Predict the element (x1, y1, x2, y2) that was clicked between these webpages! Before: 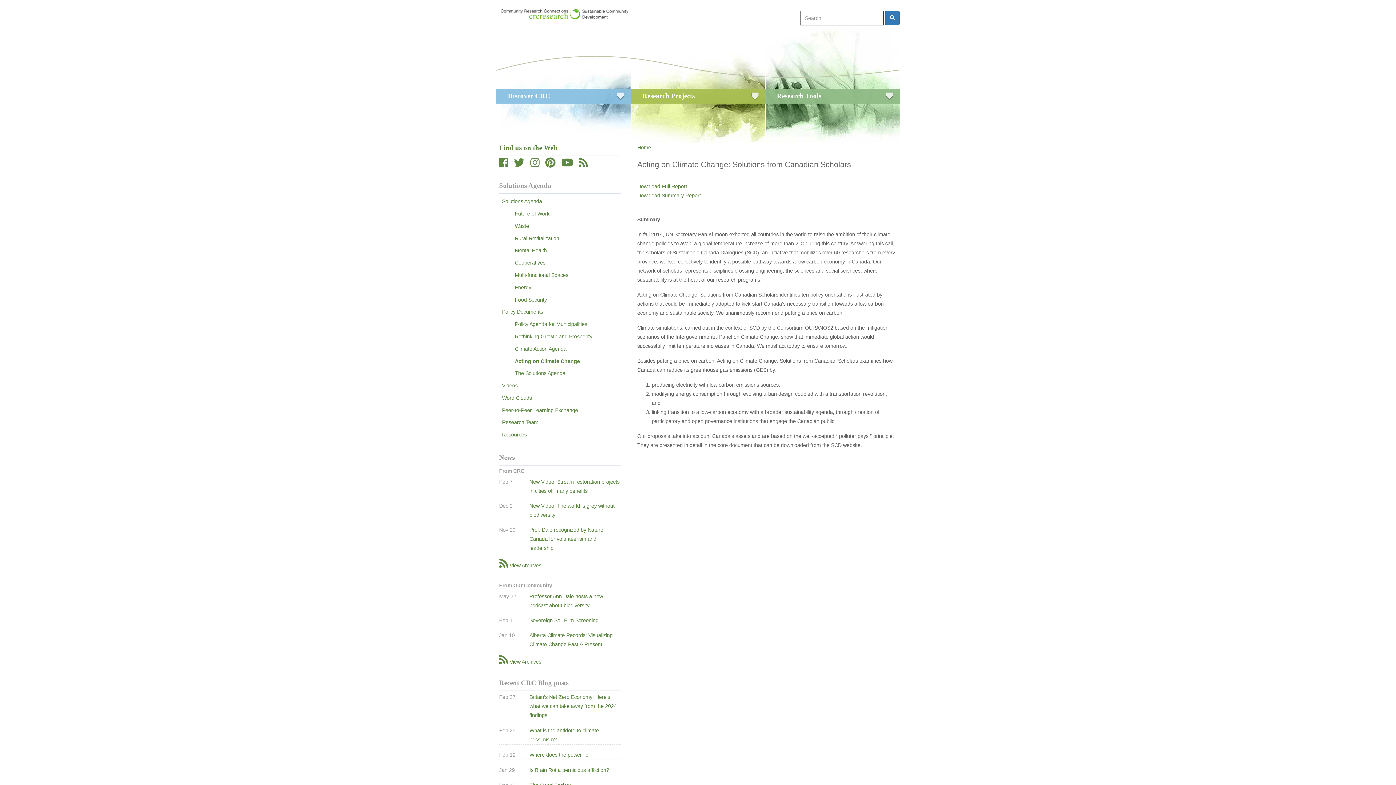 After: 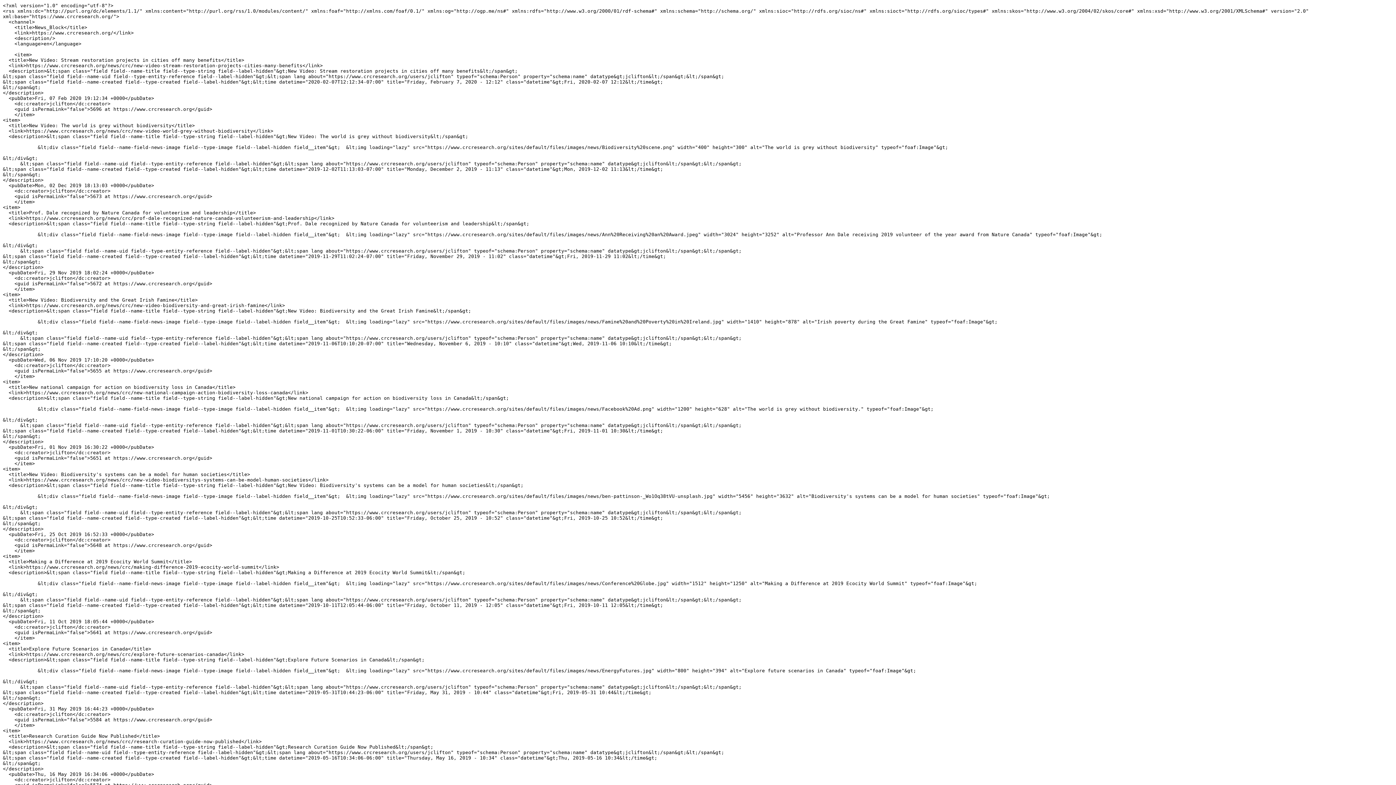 Action: bbox: (499, 562, 509, 568)